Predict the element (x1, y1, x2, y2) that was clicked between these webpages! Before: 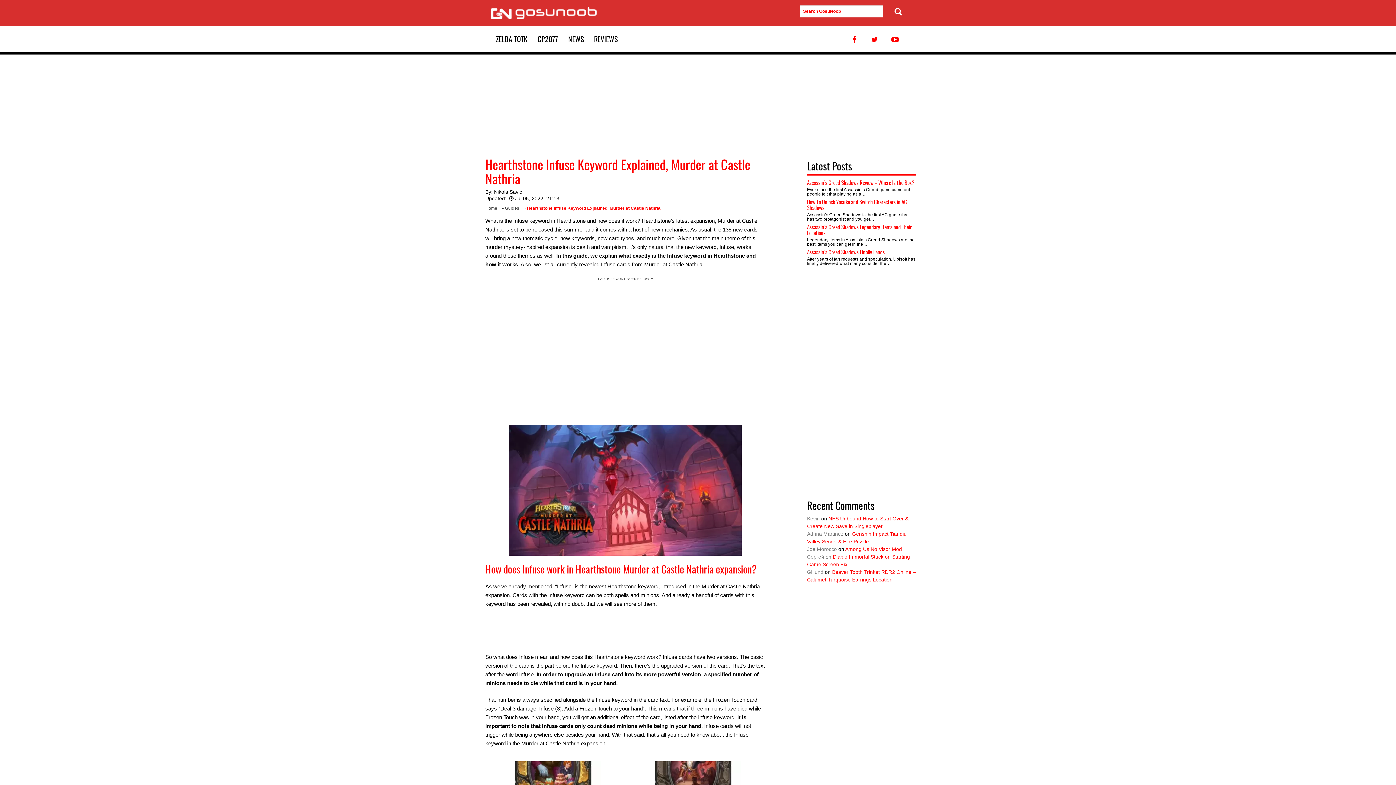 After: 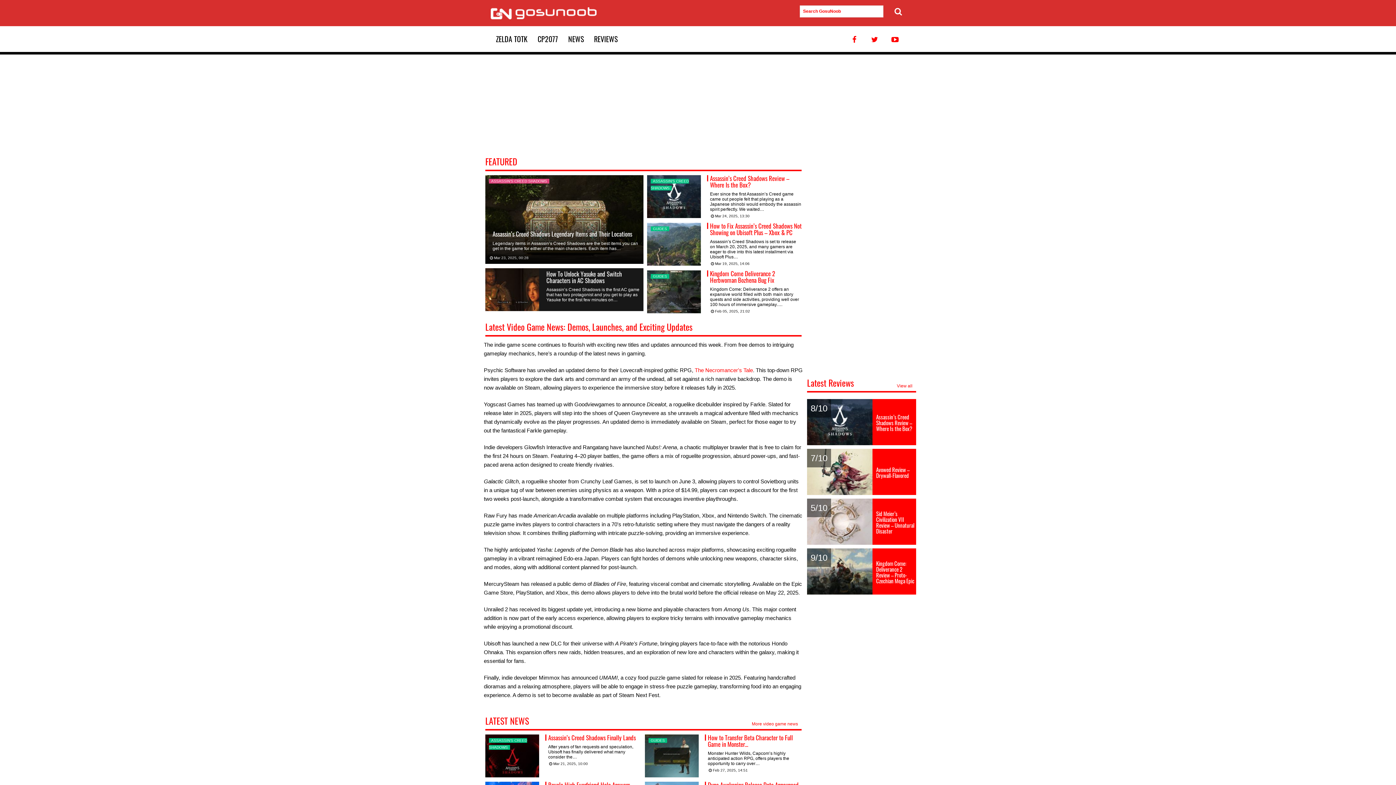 Action: label: GosuNoob.com Video Game News & Guides bbox: (485, 0, 598, 26)